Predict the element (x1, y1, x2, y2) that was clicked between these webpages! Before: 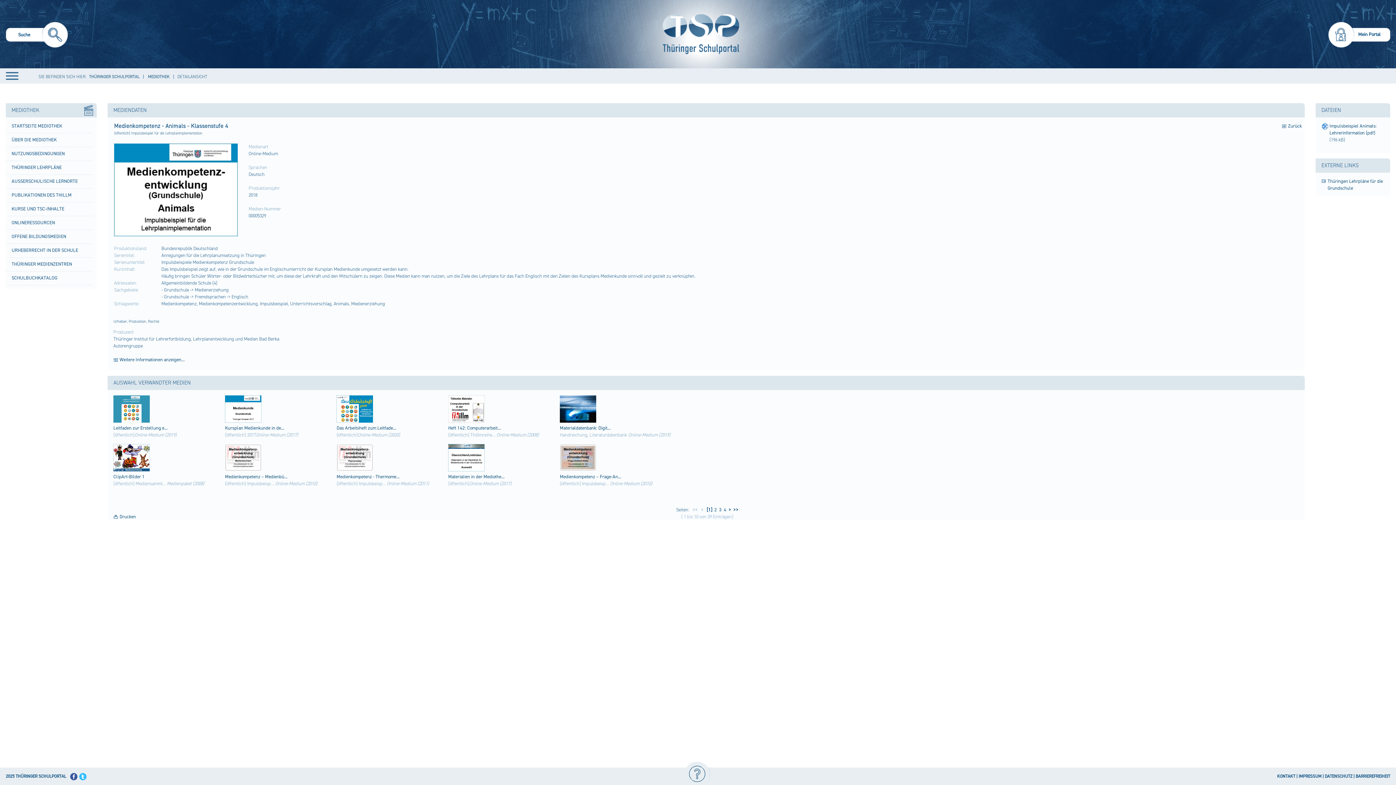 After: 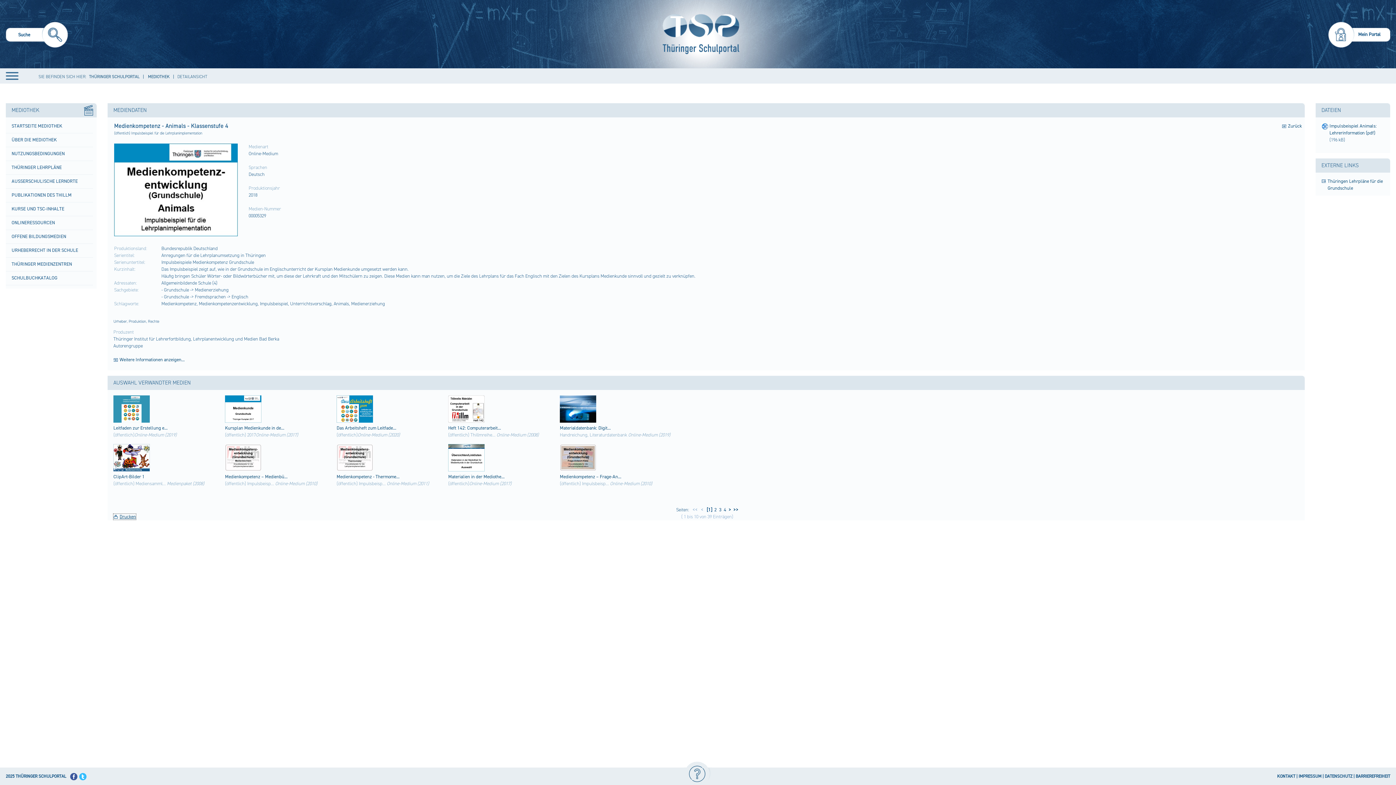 Action: bbox: (113, 514, 136, 520) label: Drucken